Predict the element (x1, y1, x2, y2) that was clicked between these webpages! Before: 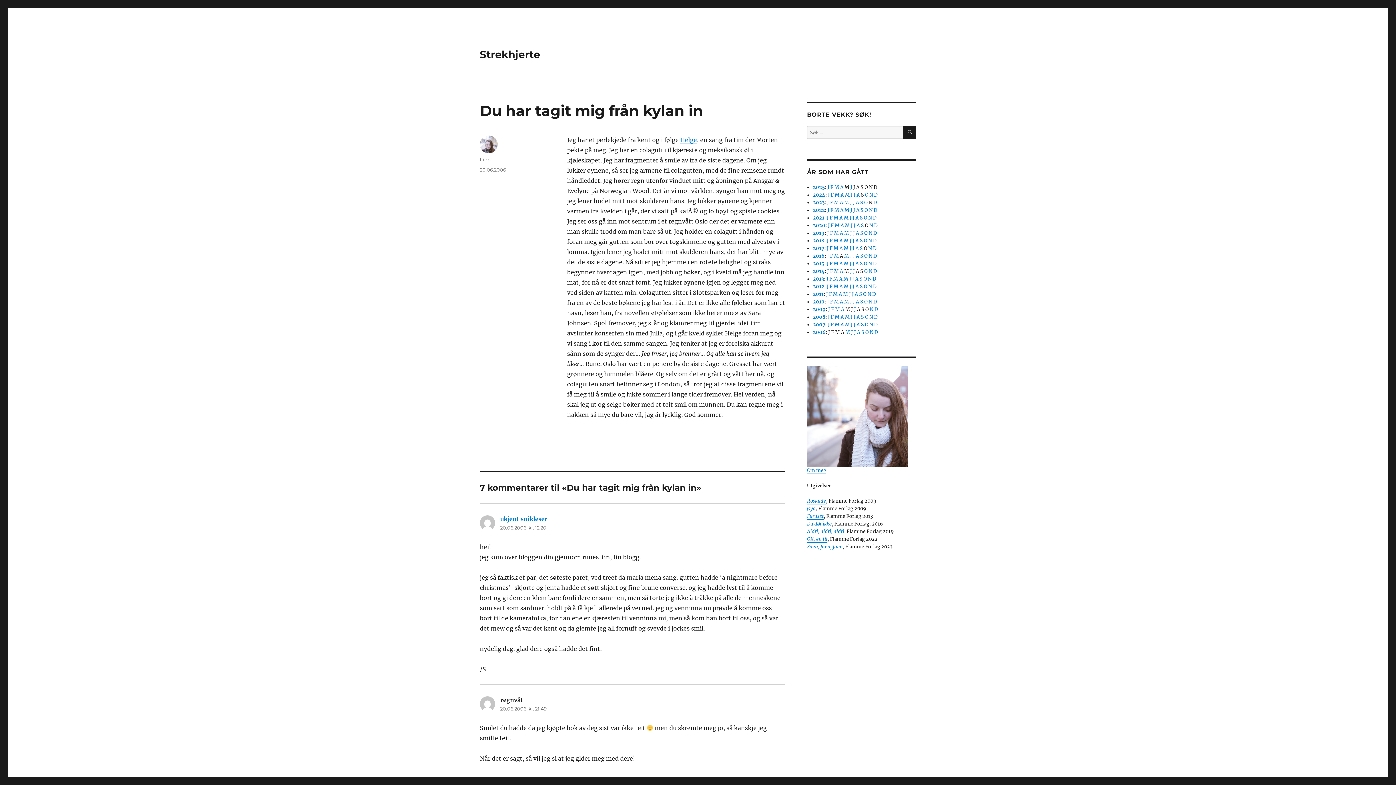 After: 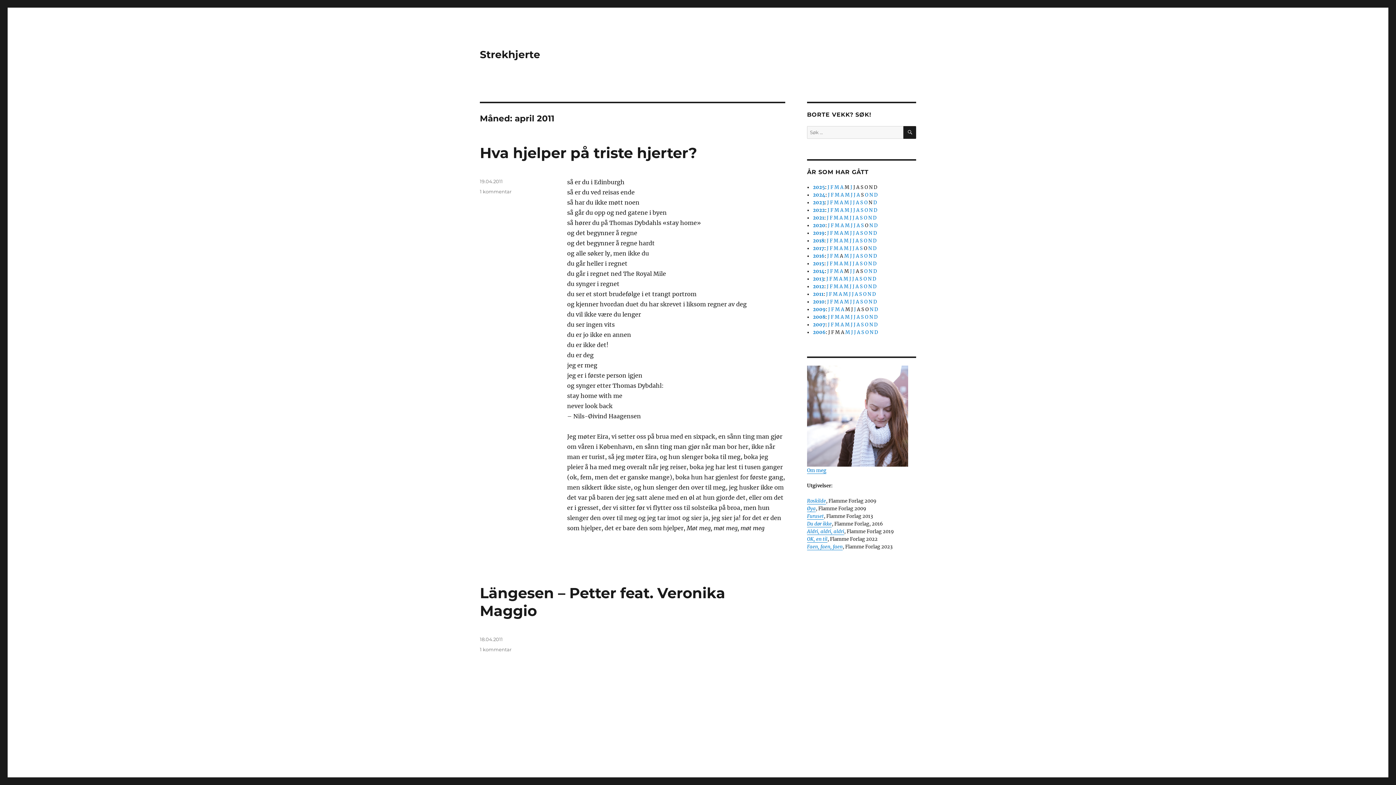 Action: bbox: (839, 291, 842, 297) label: A